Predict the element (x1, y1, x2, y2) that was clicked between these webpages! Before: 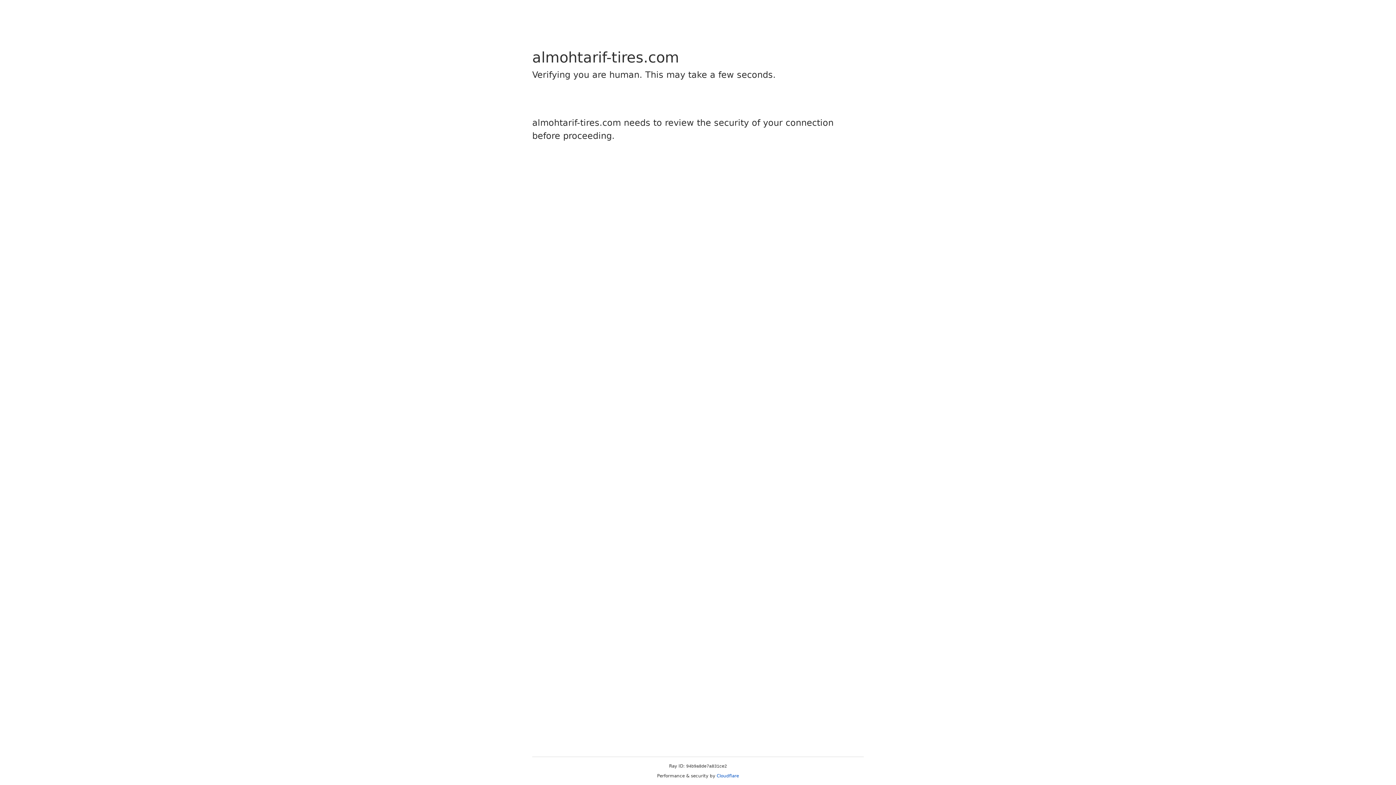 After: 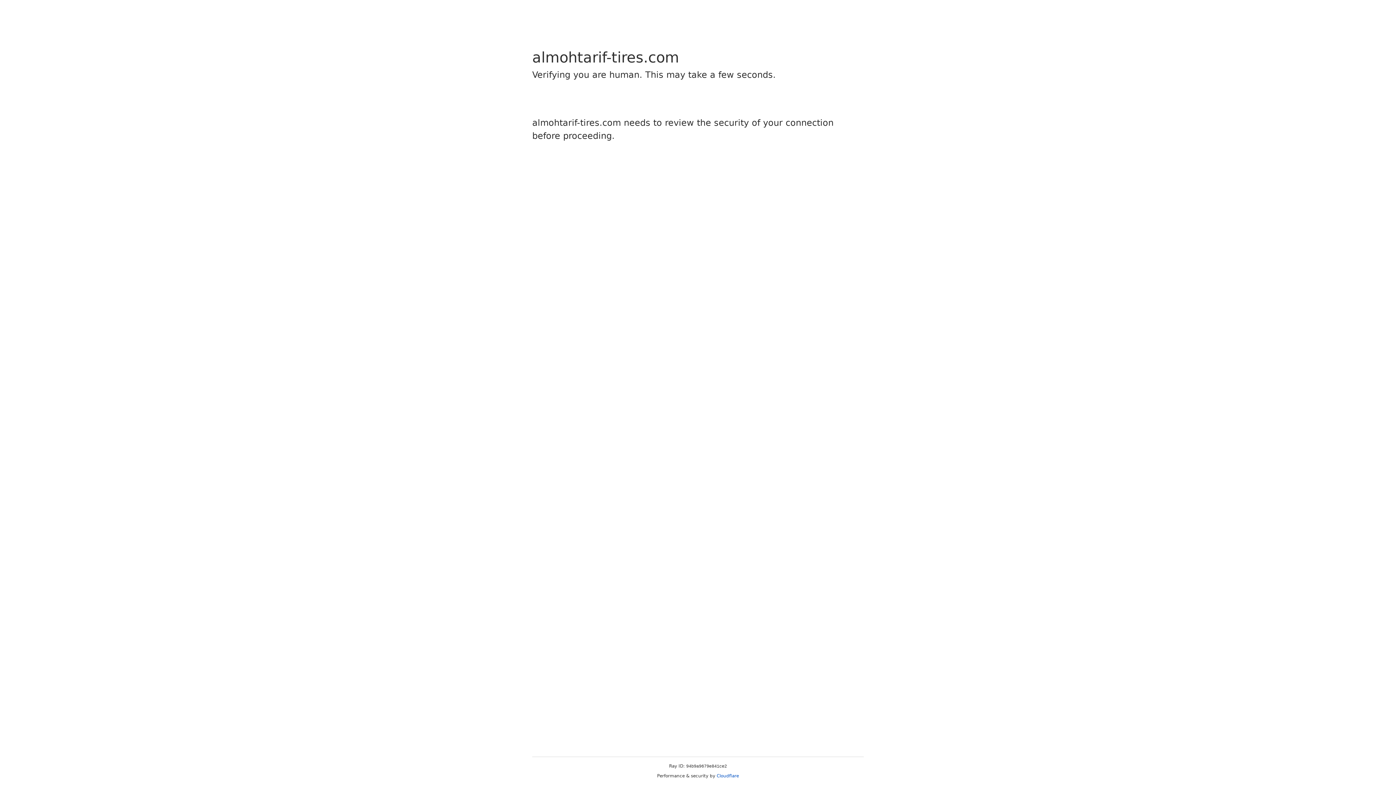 Action: label: Cloudflare bbox: (716, 773, 739, 778)